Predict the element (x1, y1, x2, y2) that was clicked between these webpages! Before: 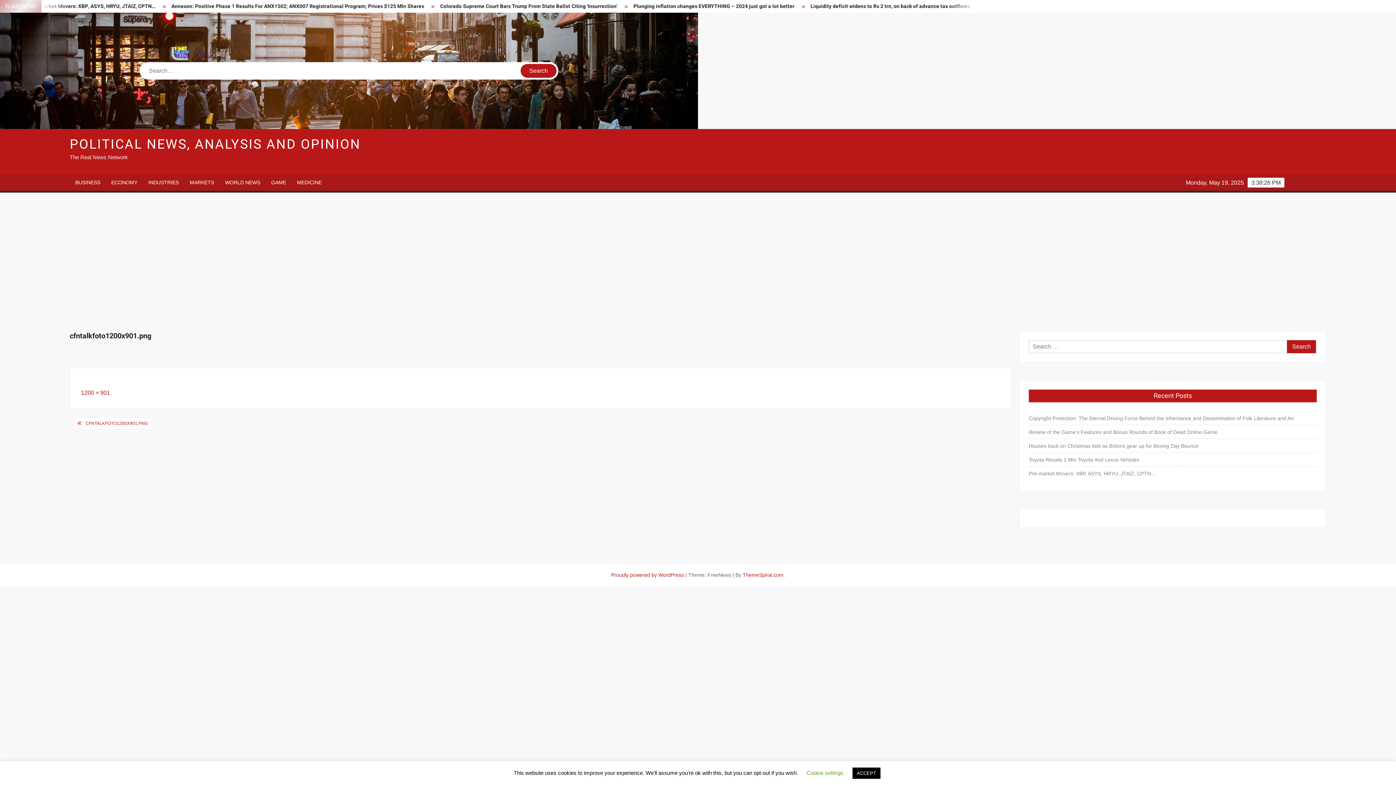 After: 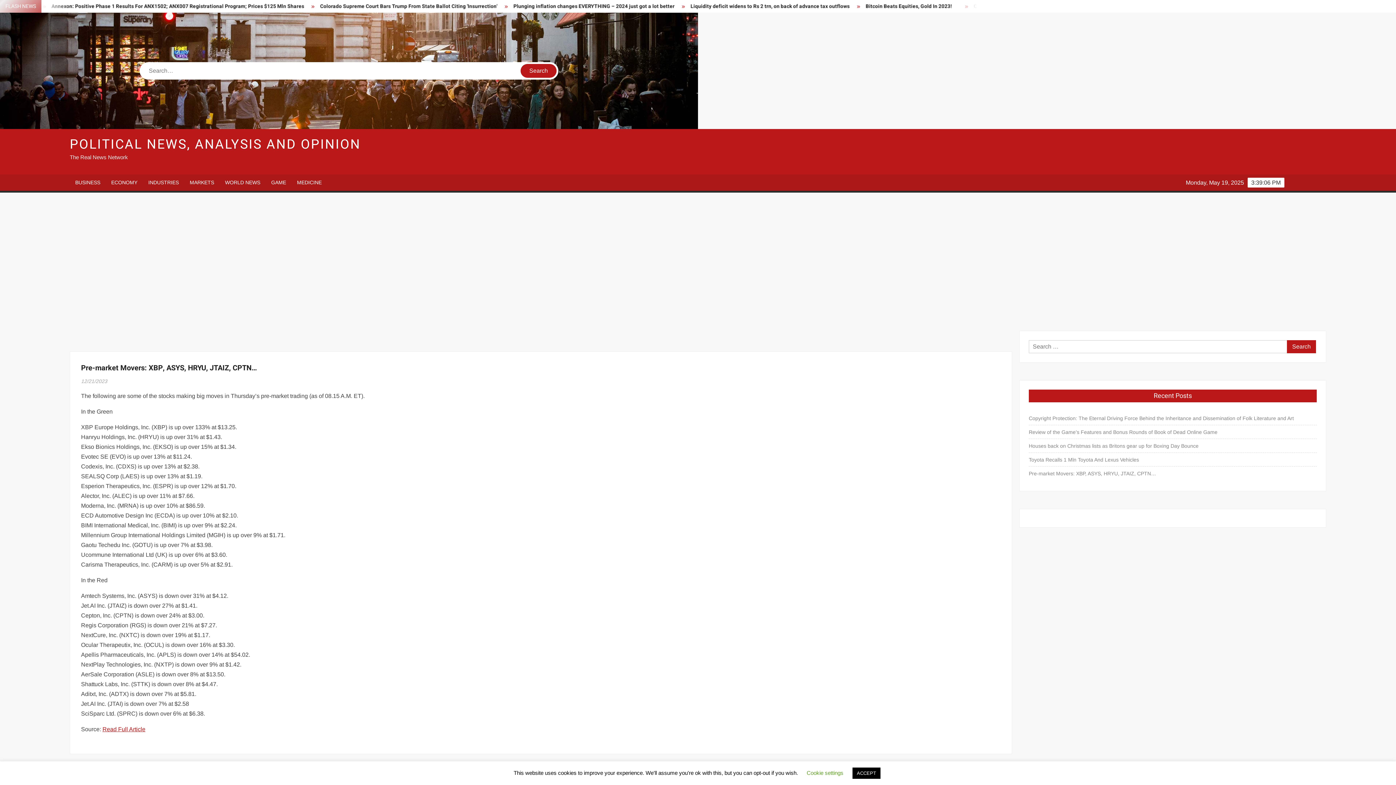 Action: bbox: (1029, 469, 1156, 478) label: Pre-market Movers: XBP, ASYS, HRYU, JTAIZ, CPTN…